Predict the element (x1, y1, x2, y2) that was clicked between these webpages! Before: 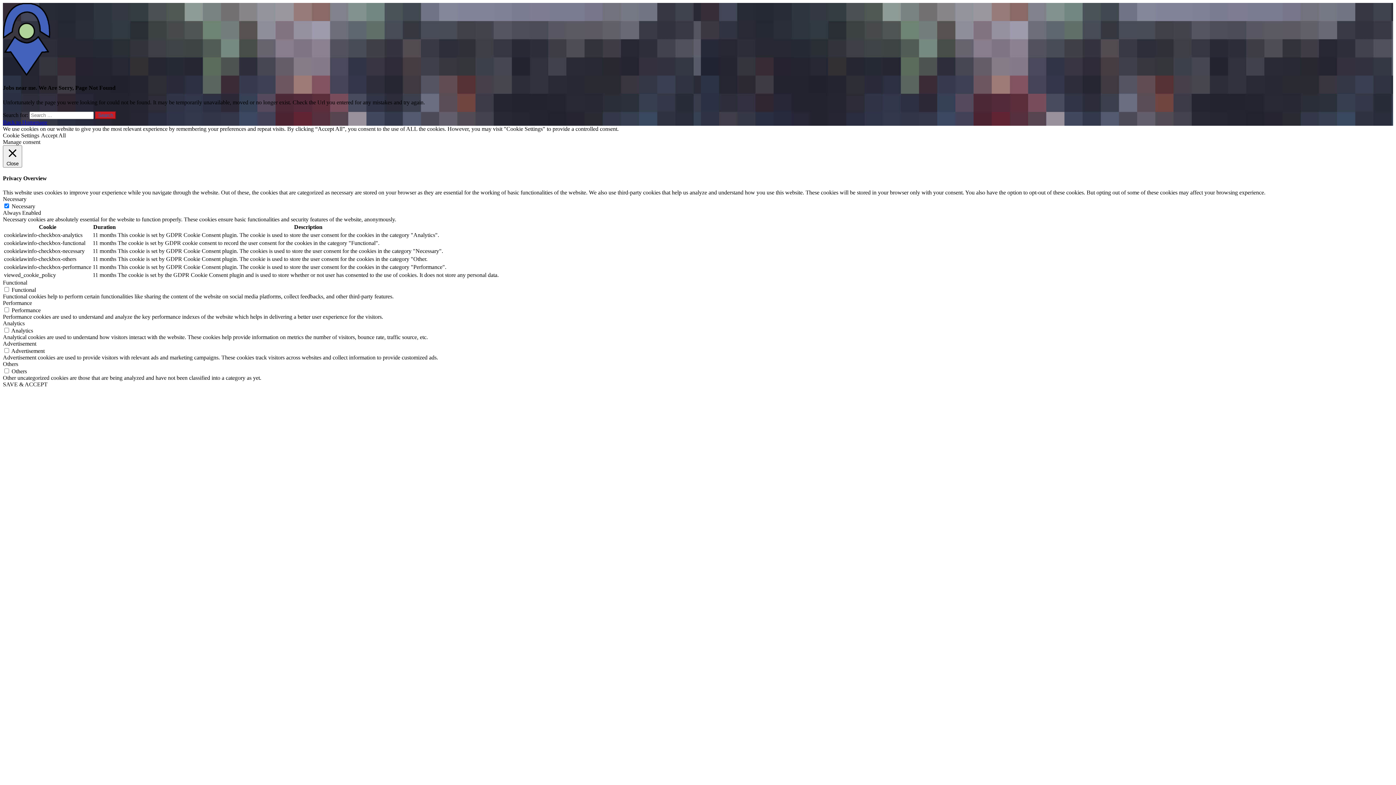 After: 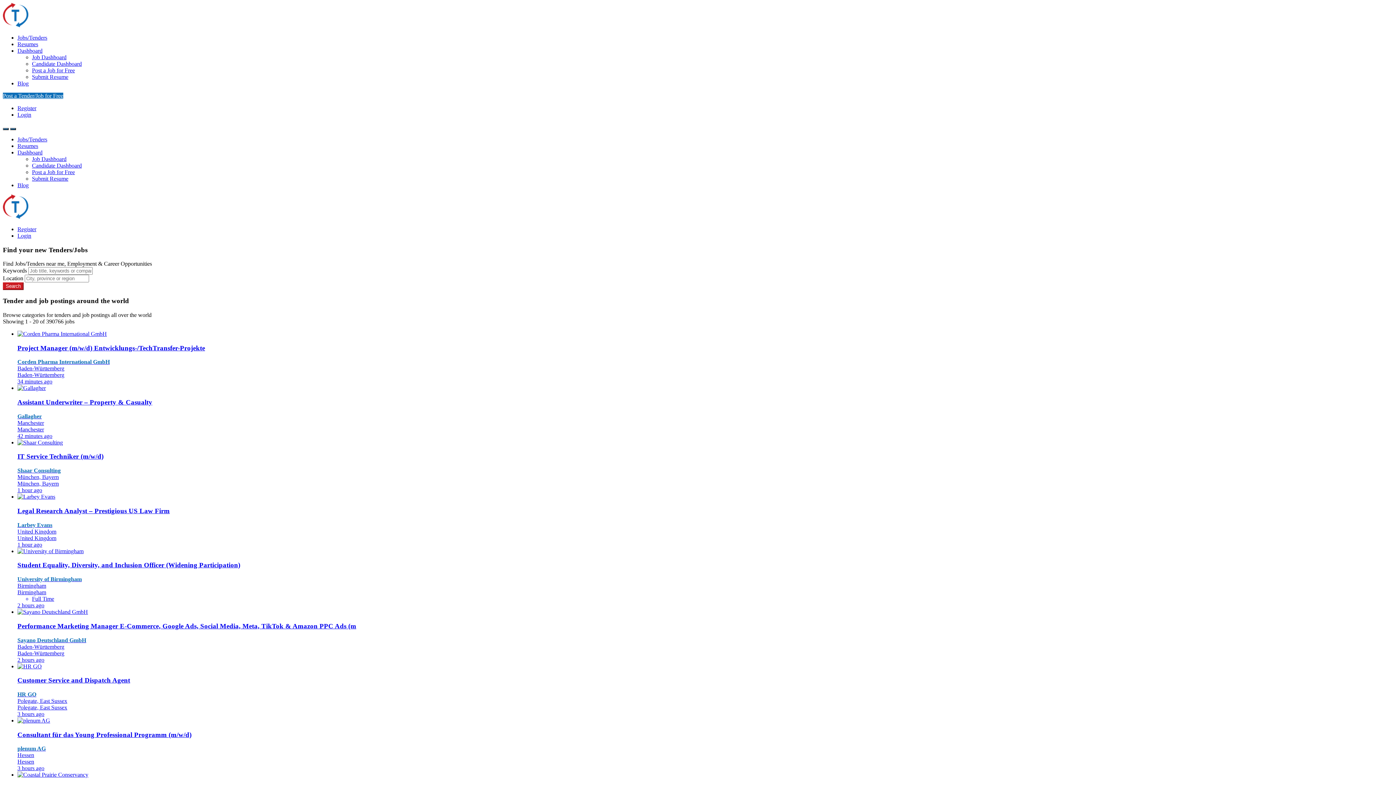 Action: bbox: (2, 119, 47, 125) label: Back to Homepage